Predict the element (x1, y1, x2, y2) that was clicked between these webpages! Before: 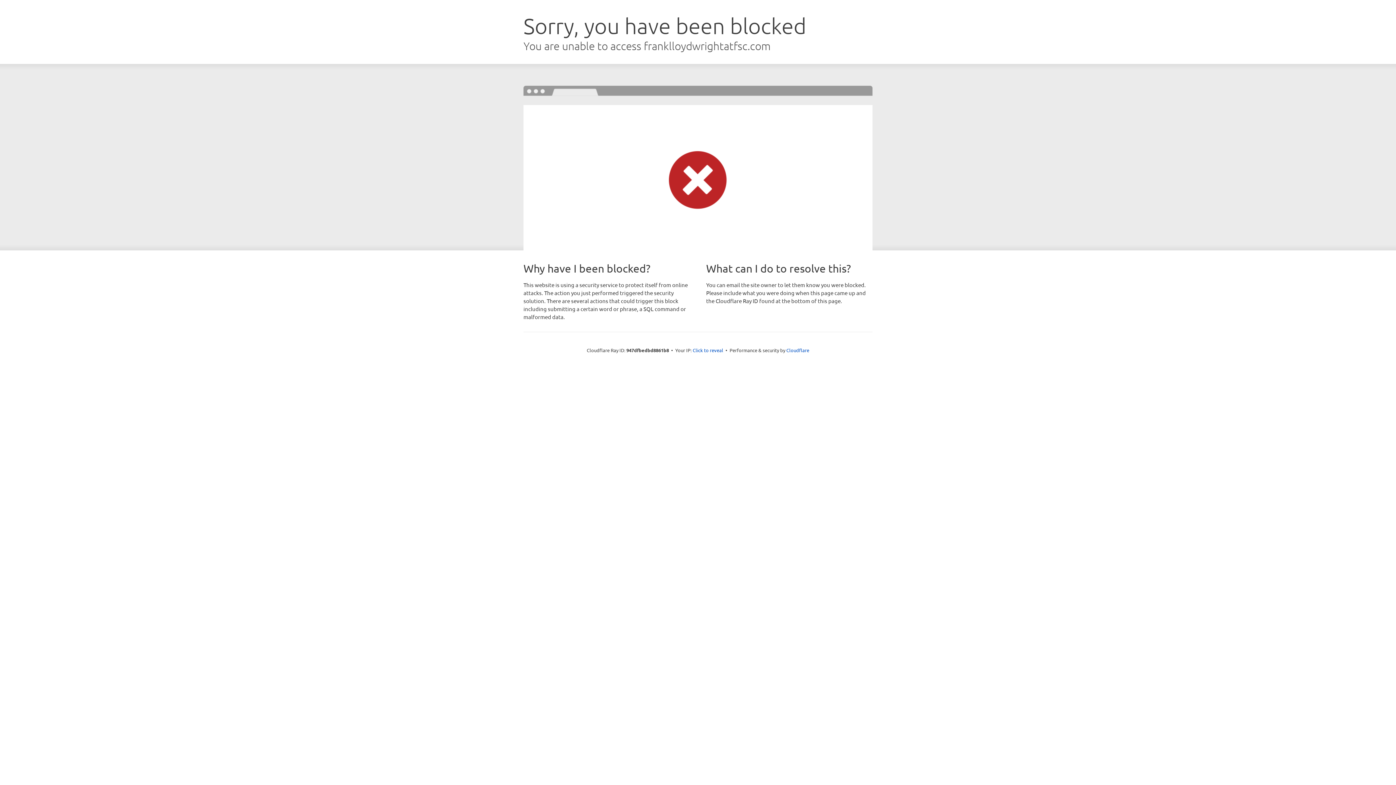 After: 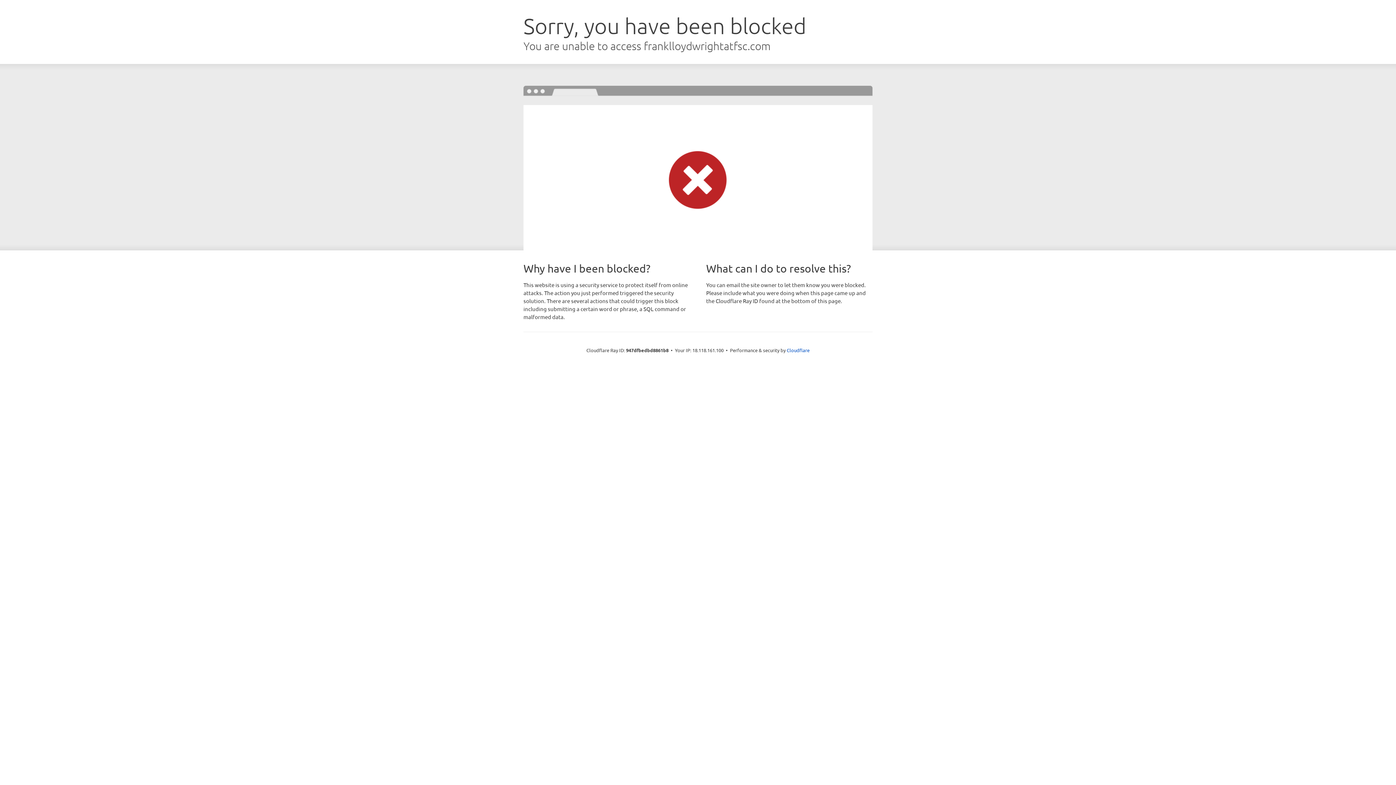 Action: label: Click to reveal bbox: (692, 346, 723, 353)